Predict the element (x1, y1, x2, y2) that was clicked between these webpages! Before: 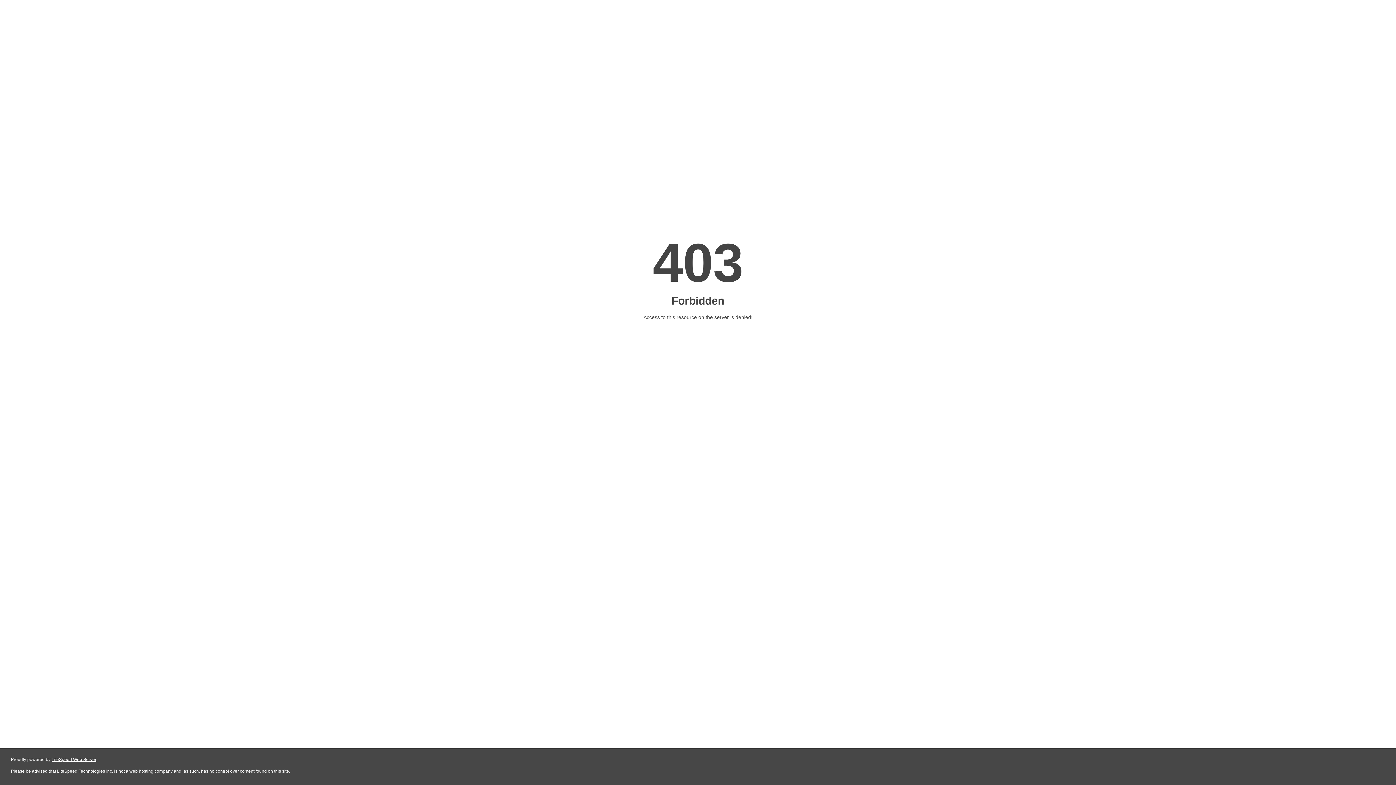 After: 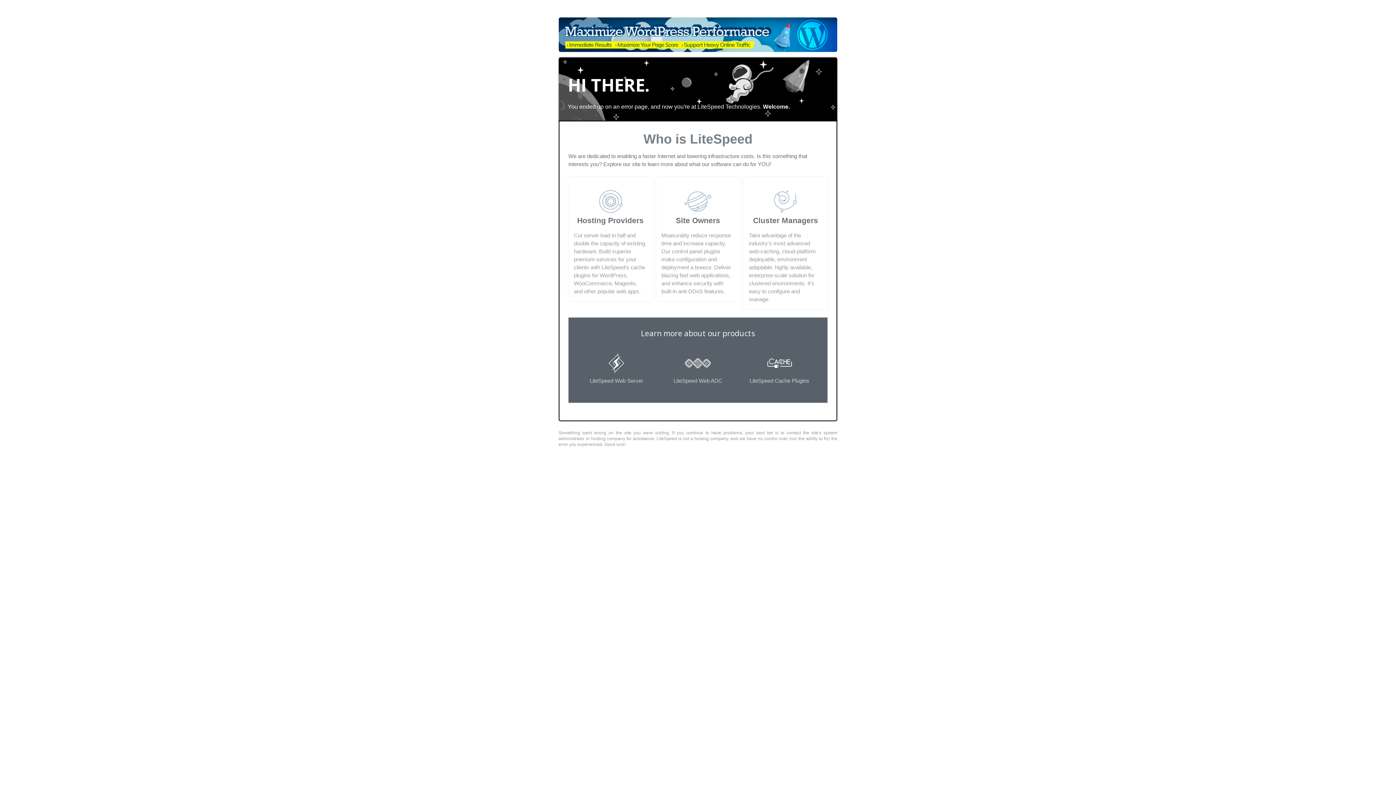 Action: label: LiteSpeed Web Server bbox: (51, 757, 96, 762)